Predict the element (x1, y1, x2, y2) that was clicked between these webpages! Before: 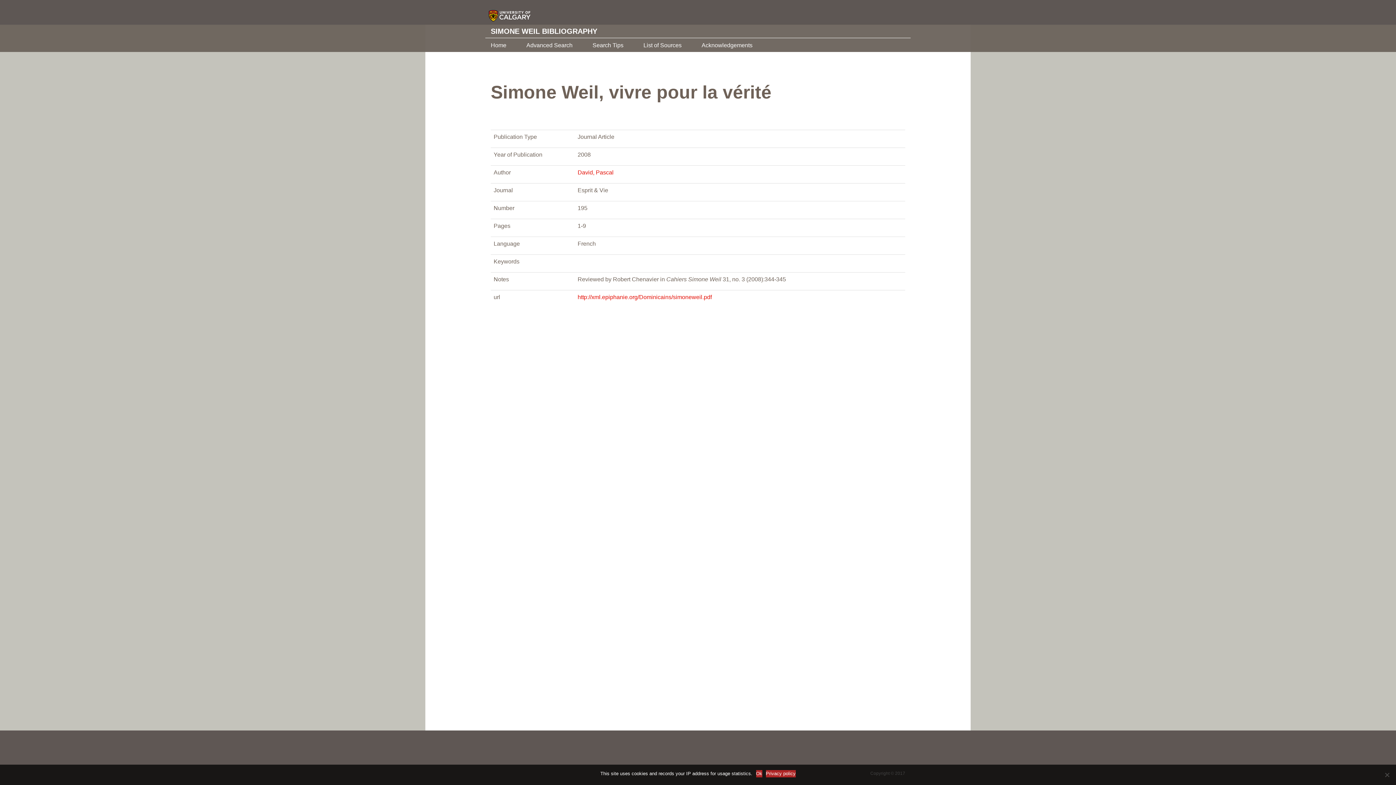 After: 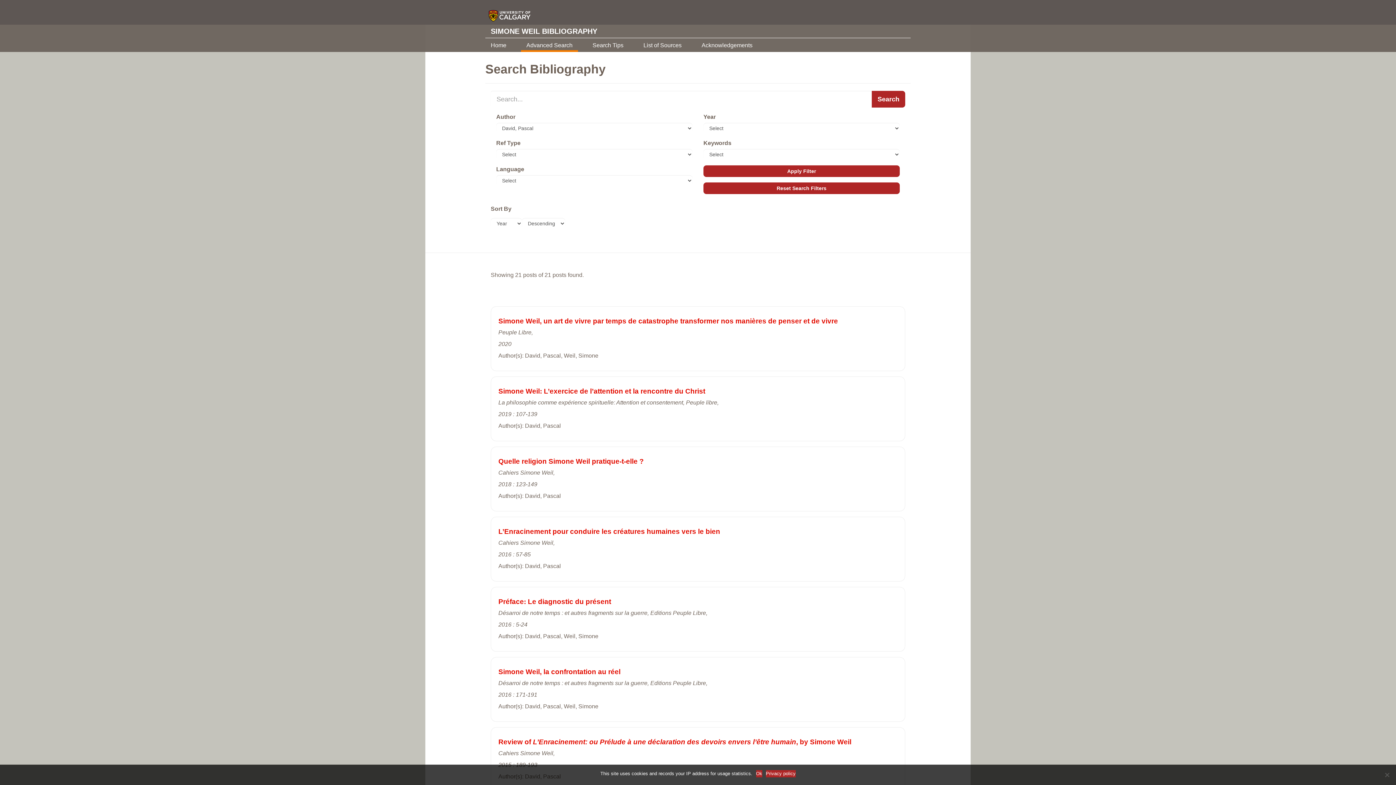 Action: bbox: (577, 169, 613, 175) label: David, Pascal